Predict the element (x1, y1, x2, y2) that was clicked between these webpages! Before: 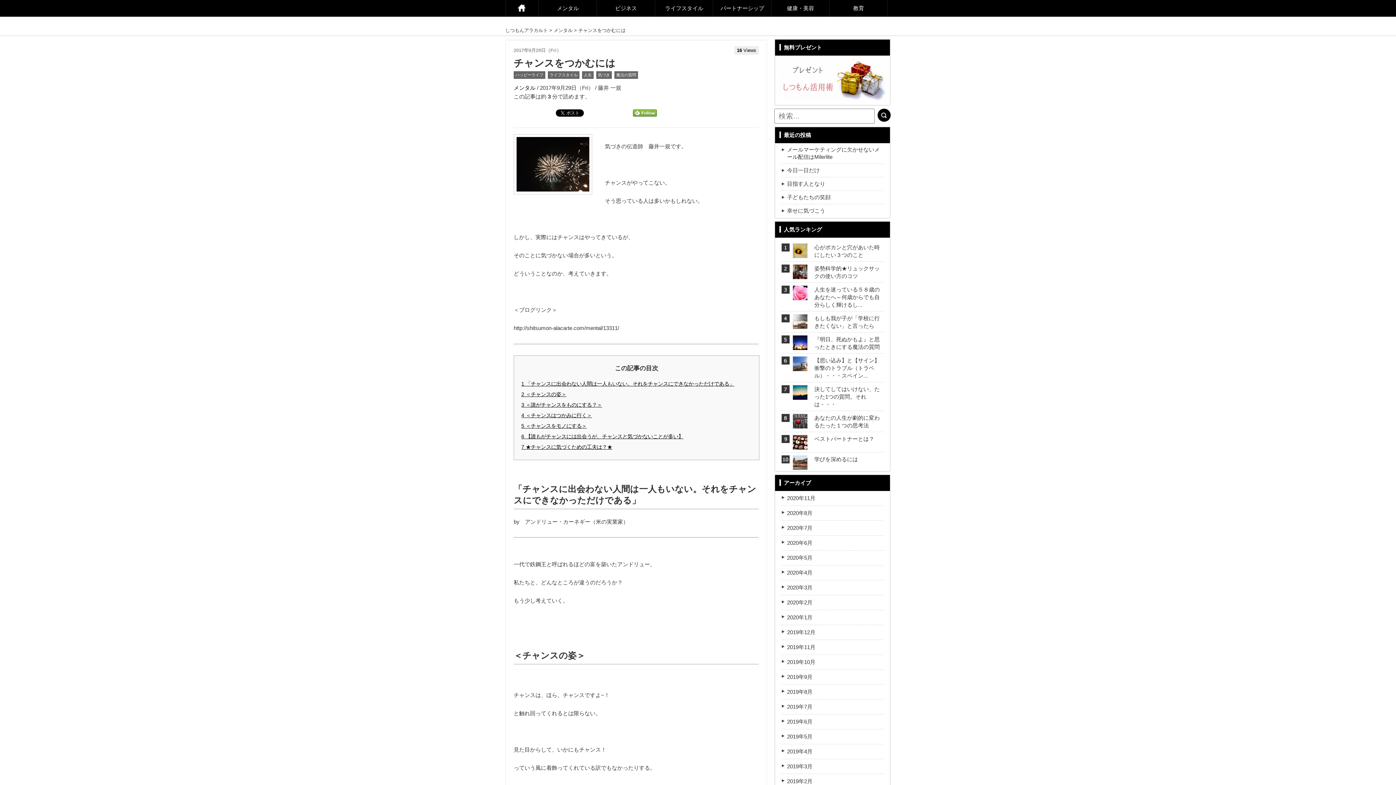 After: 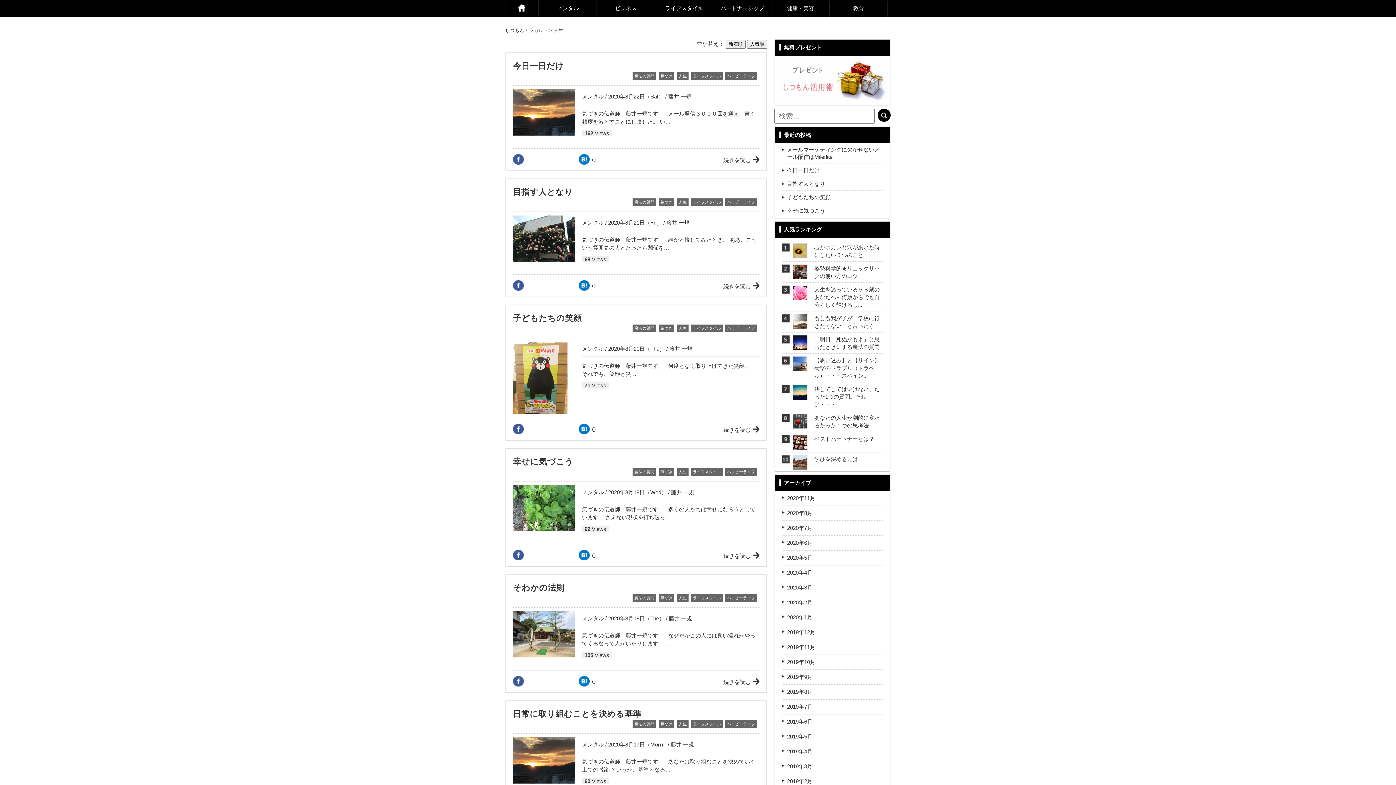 Action: label: 人生 bbox: (582, 71, 593, 78)